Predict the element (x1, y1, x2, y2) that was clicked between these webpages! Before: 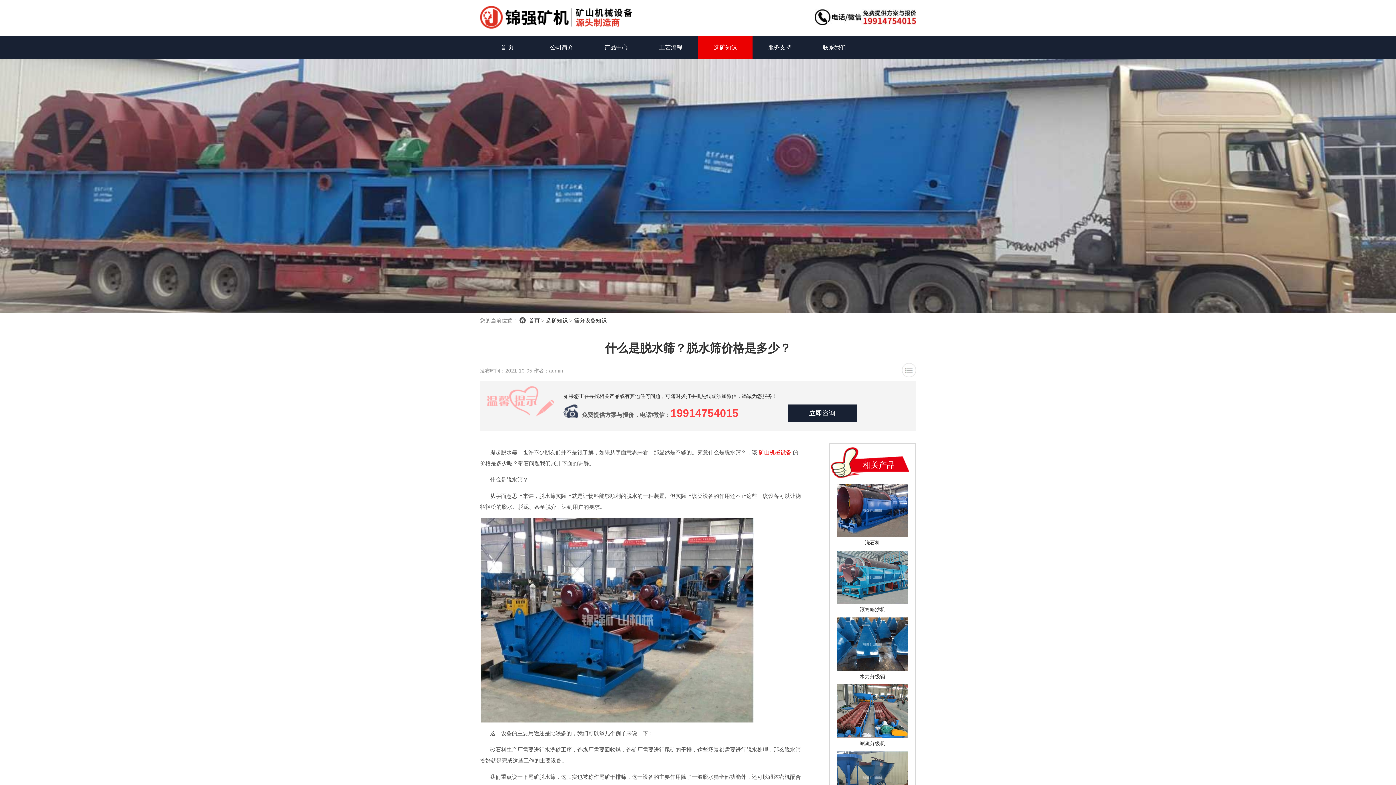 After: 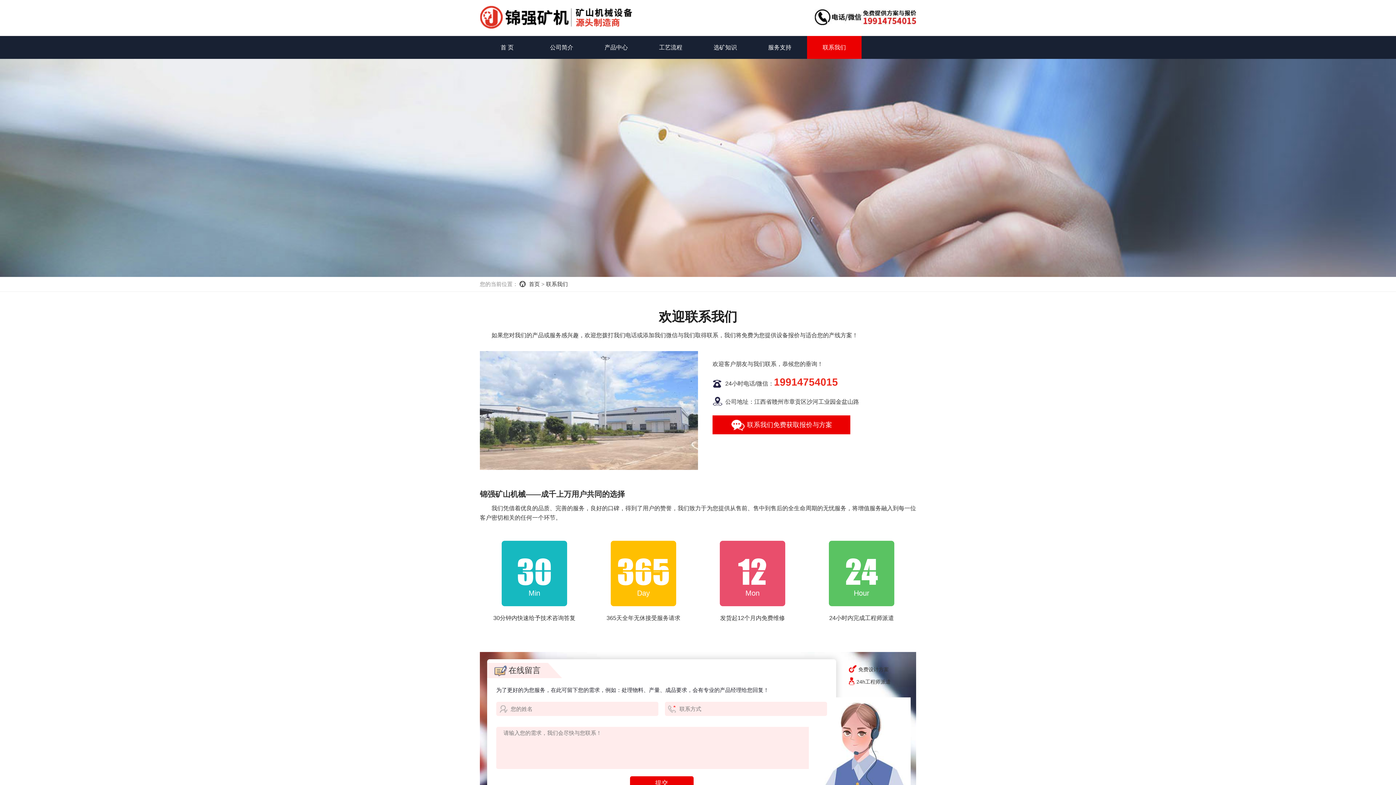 Action: label: 联系我们 bbox: (807, 36, 861, 58)